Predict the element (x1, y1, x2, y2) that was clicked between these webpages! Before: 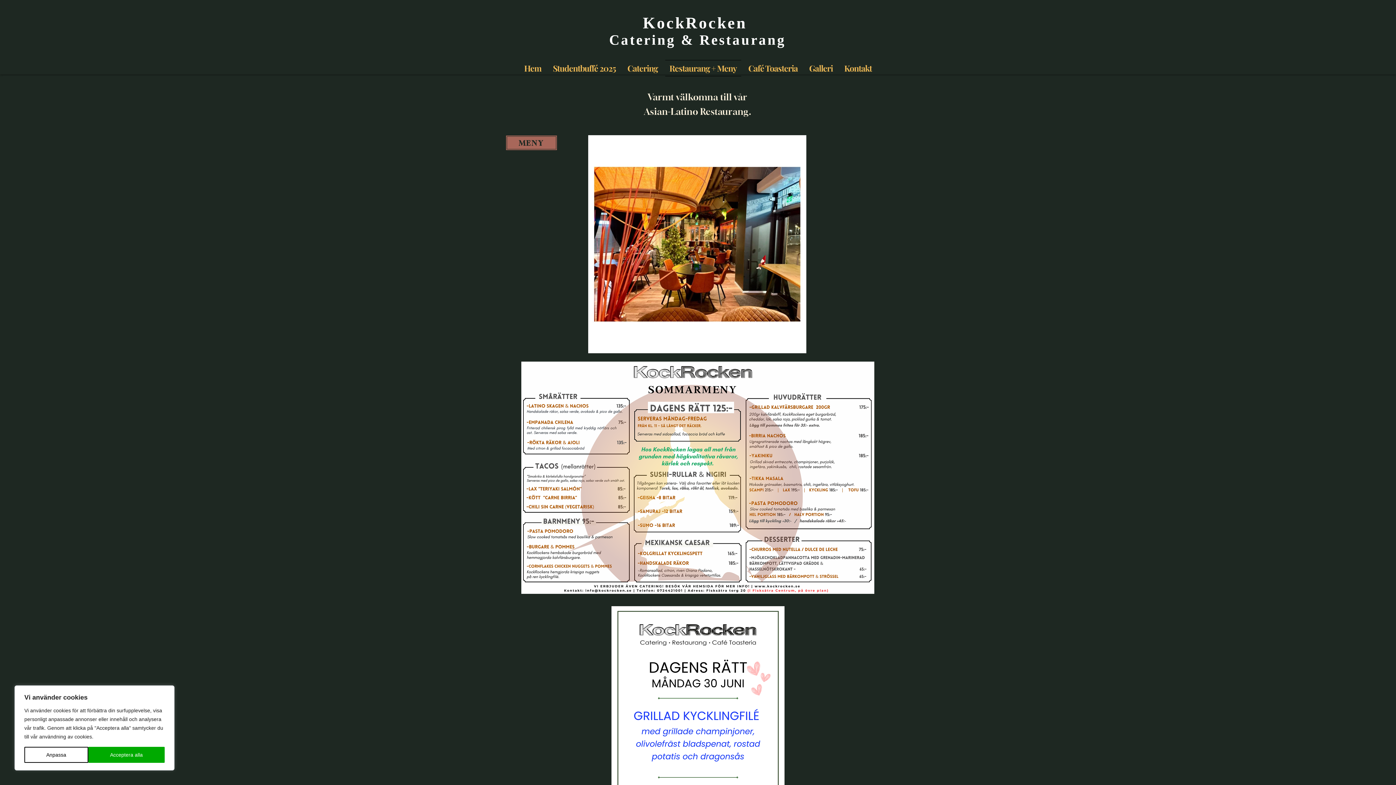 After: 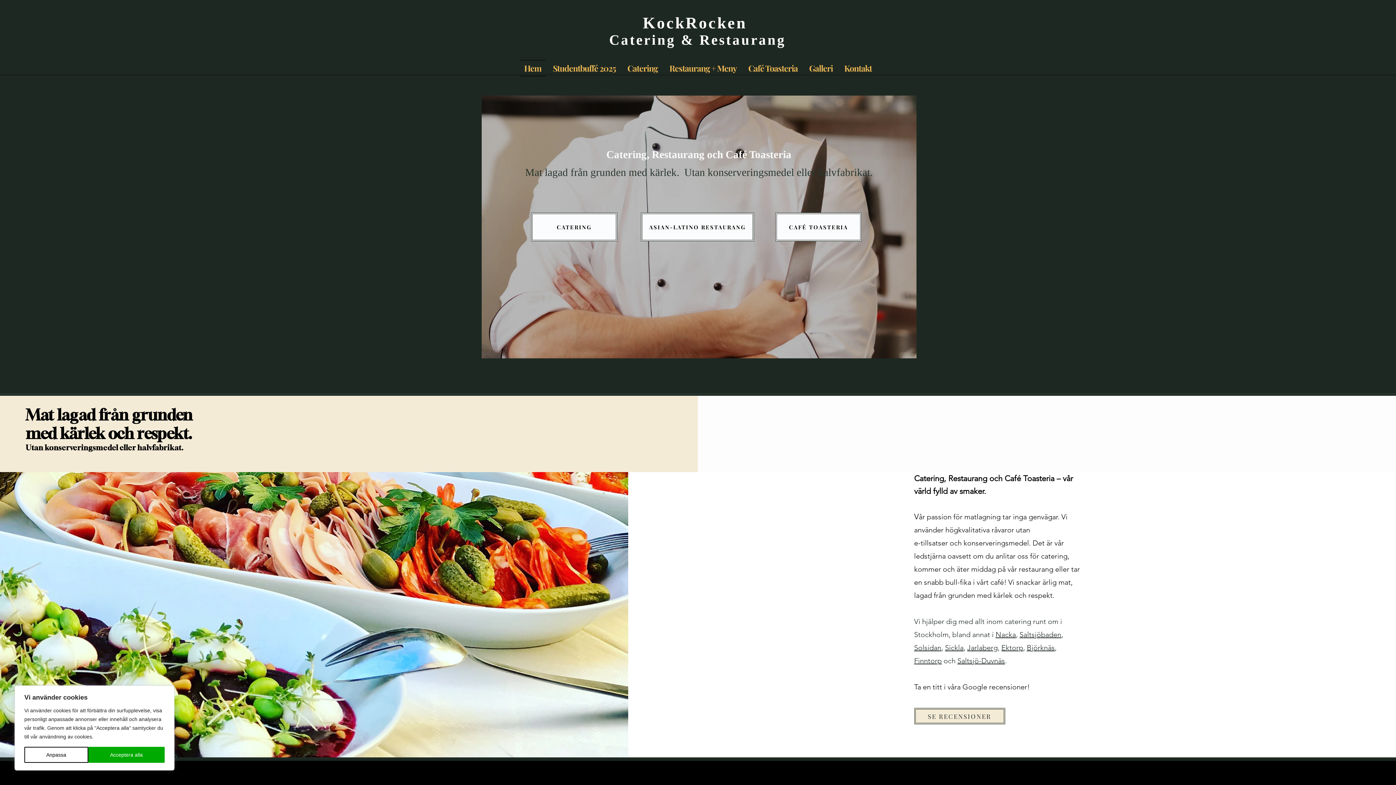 Action: label: Hem bbox: (520, 60, 545, 76)